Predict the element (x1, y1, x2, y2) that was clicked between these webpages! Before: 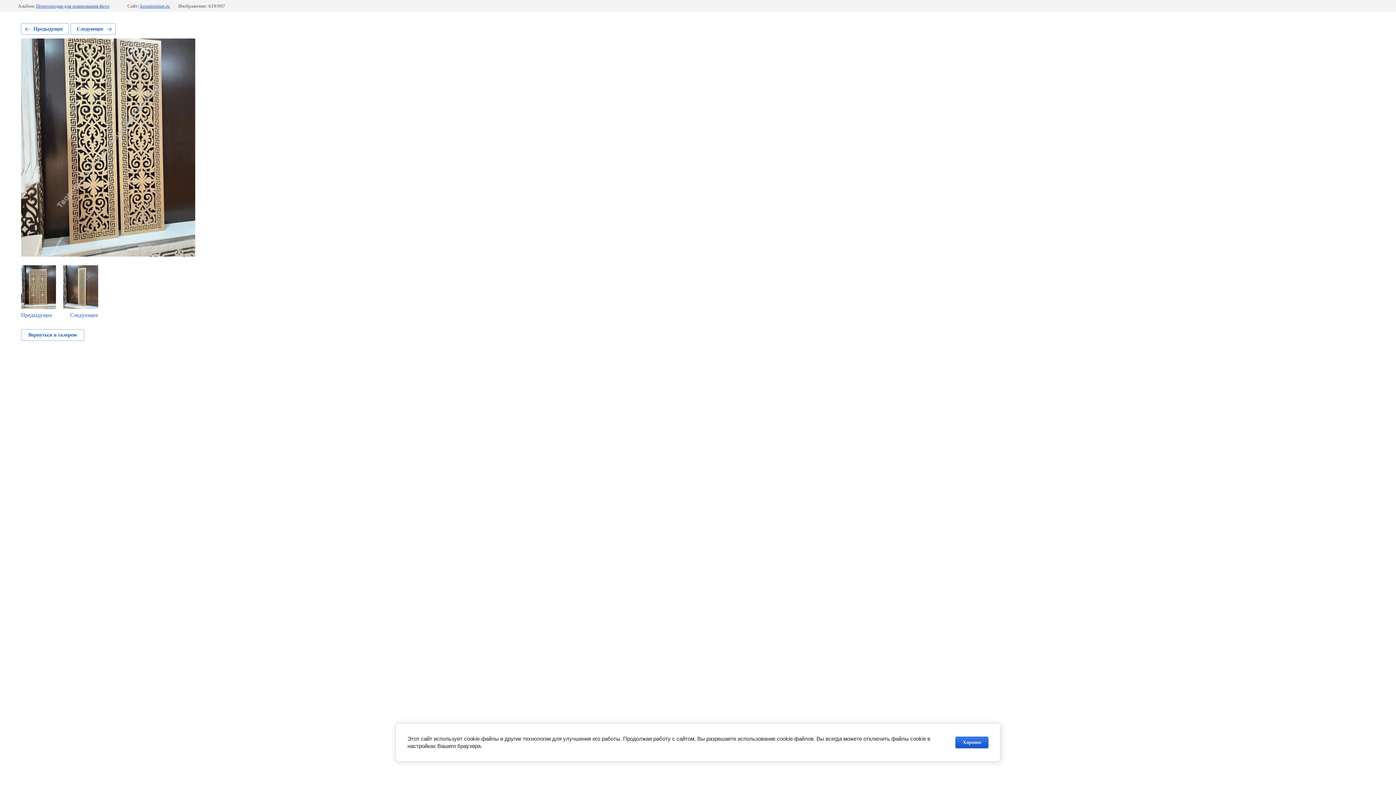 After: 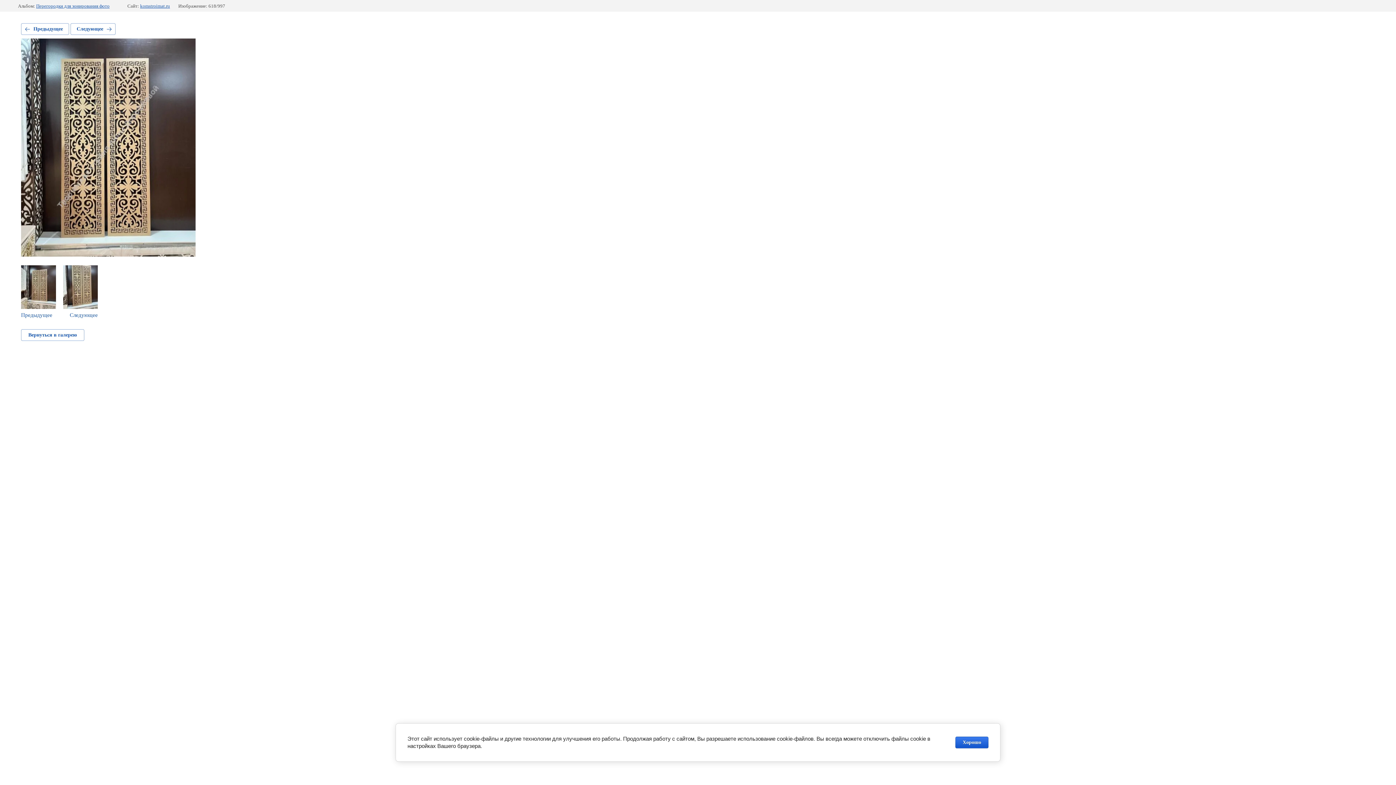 Action: bbox: (21, 23, 69, 34) label: Предыдущее